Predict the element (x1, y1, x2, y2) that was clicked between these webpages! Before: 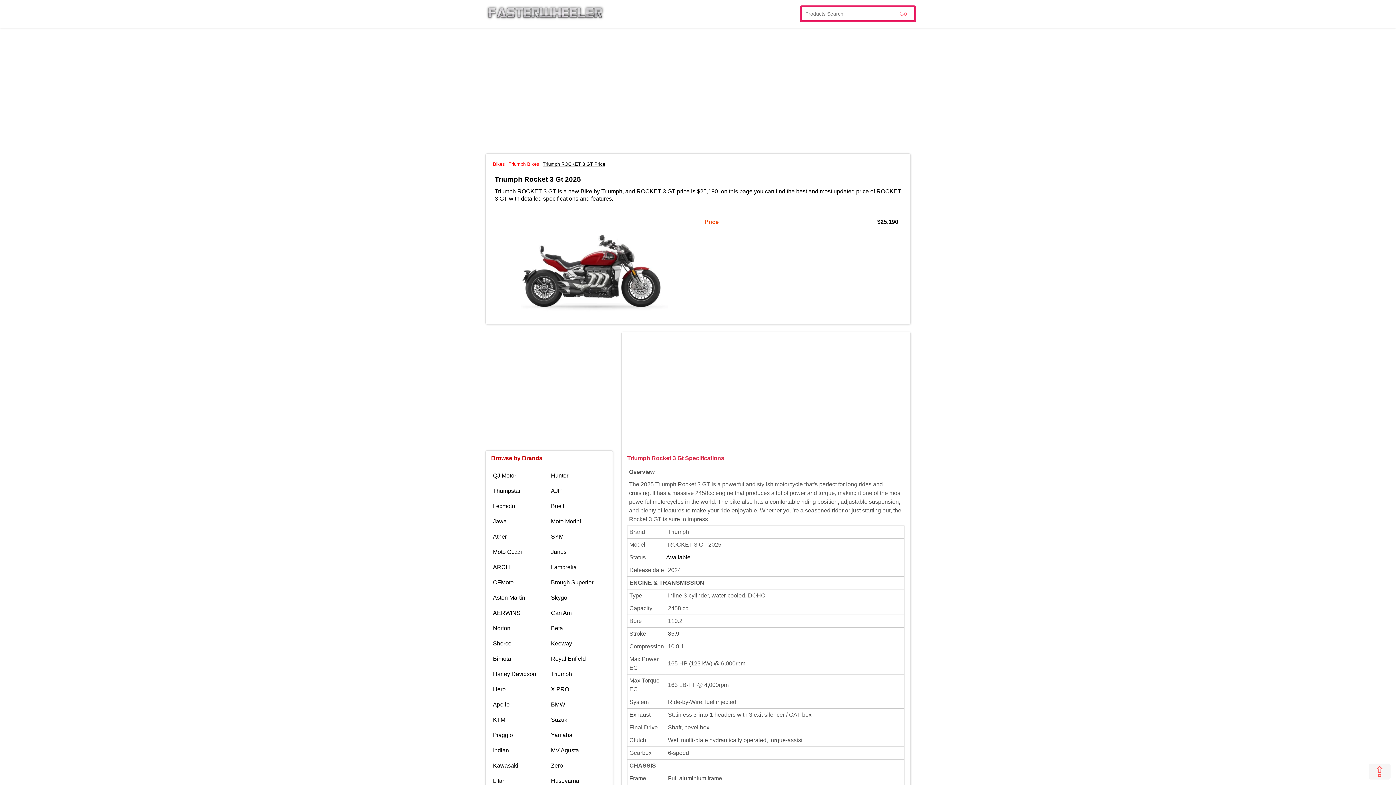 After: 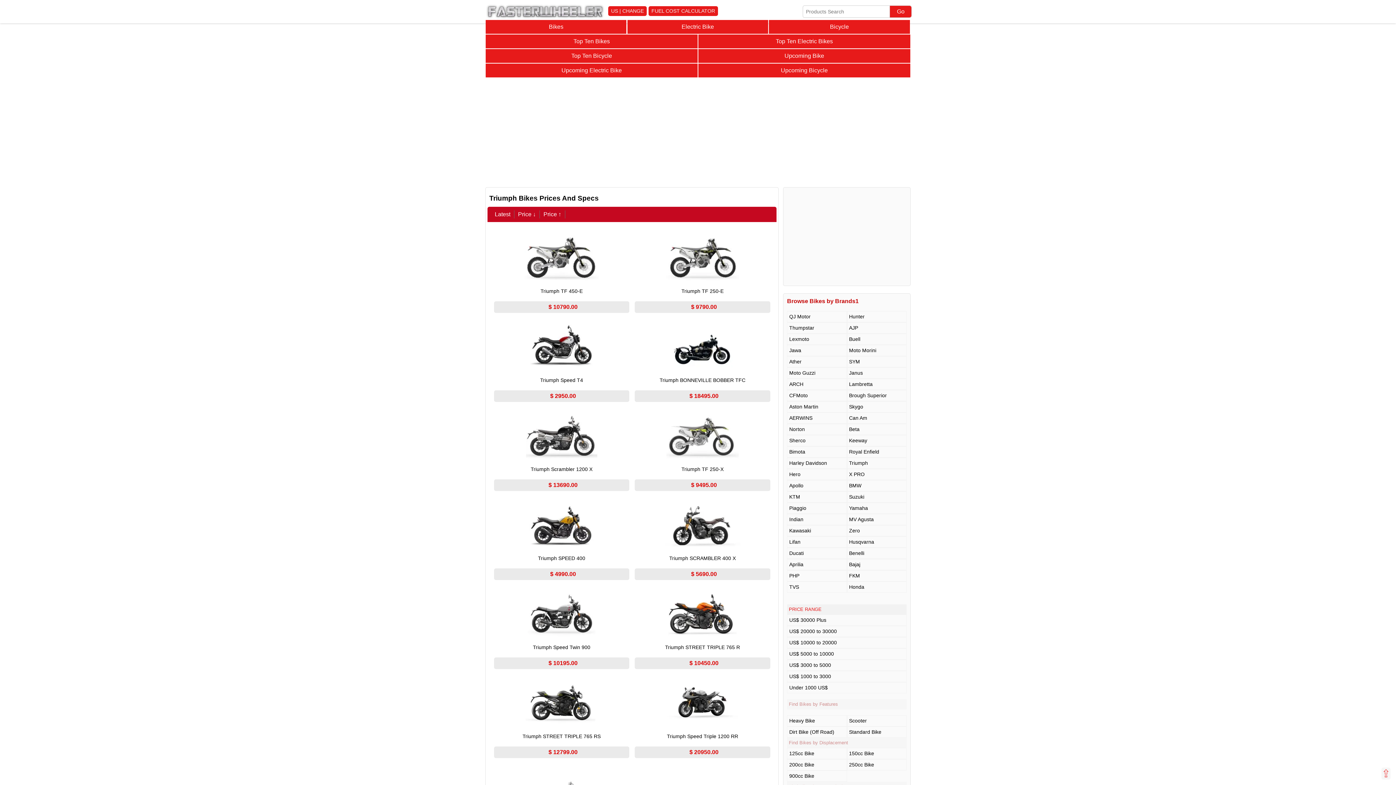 Action: bbox: (508, 161, 539, 166) label: Triumph Bikes